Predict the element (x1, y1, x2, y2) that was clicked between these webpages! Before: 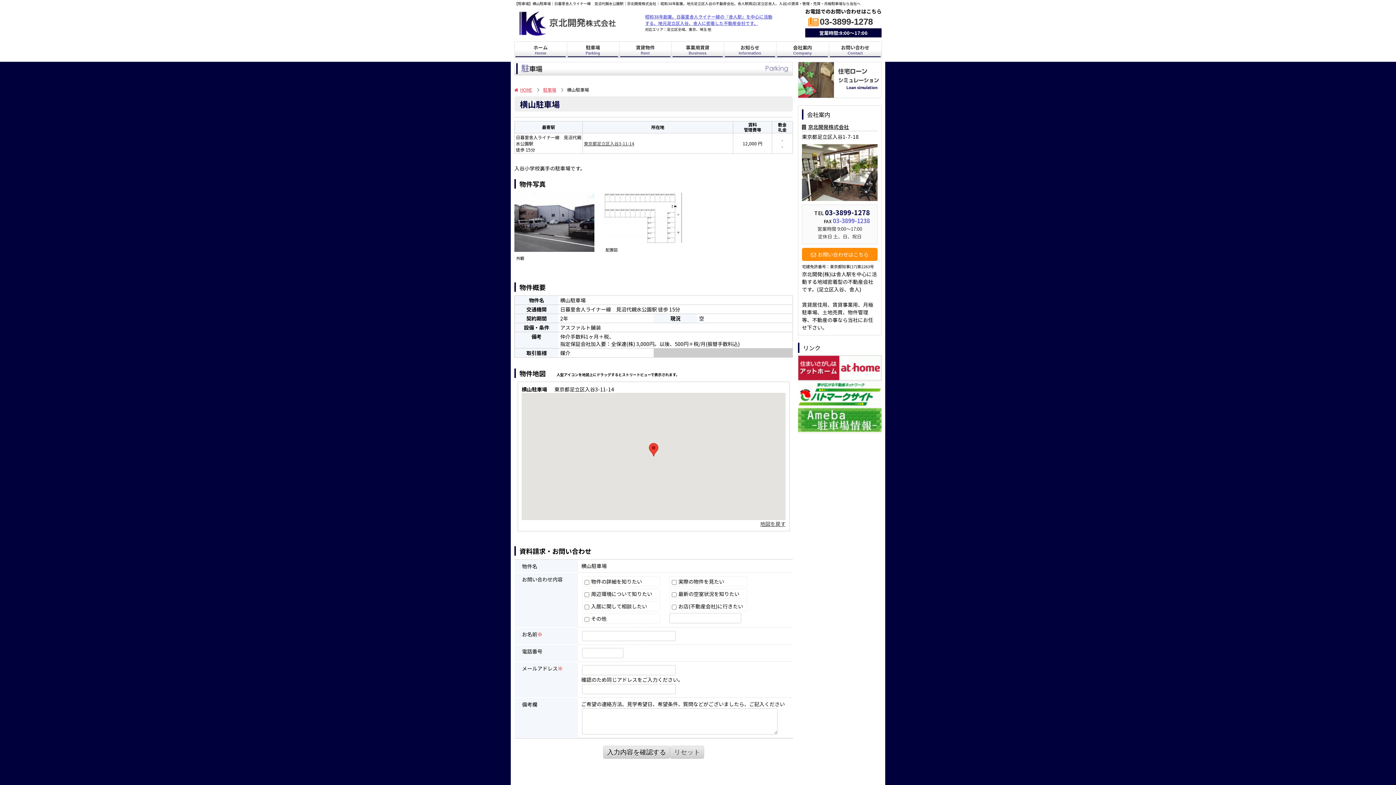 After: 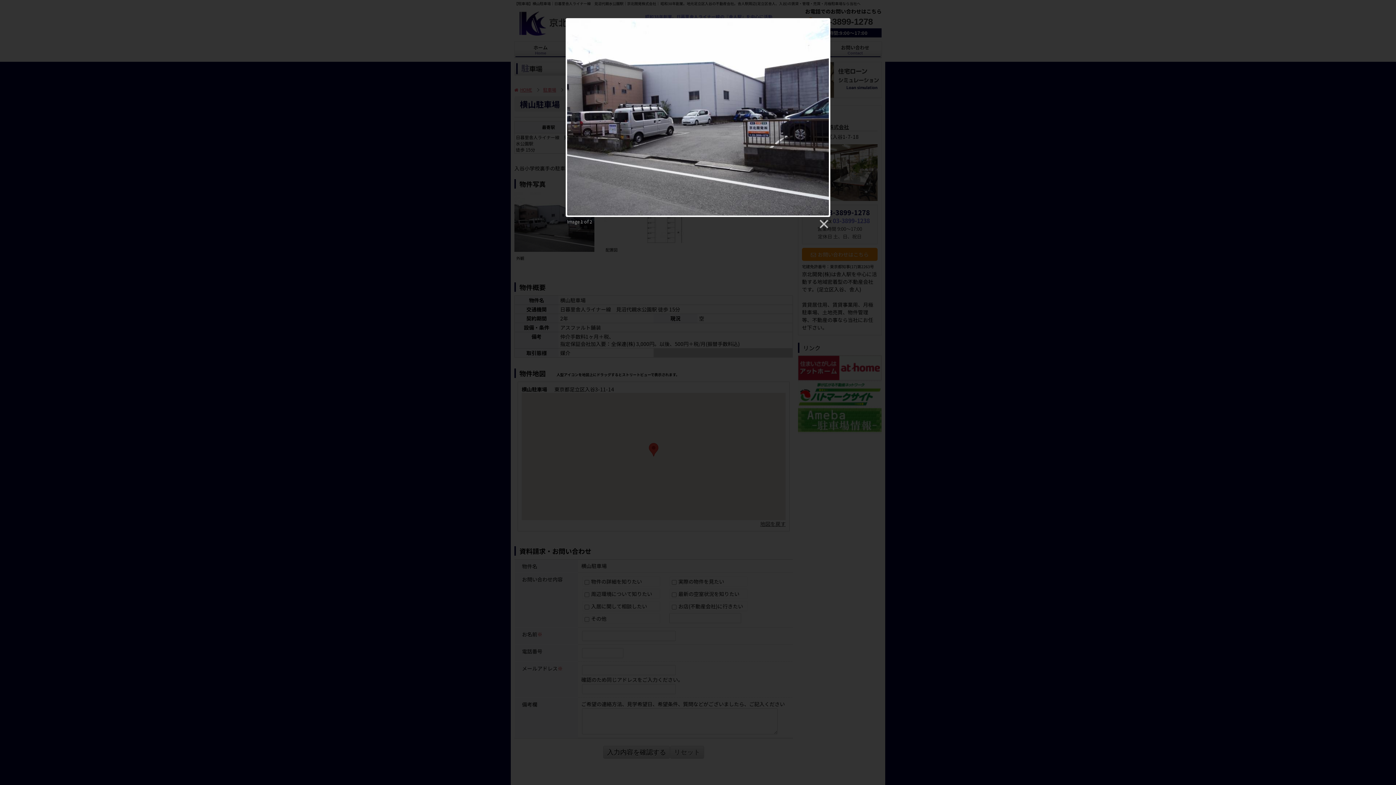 Action: bbox: (514, 192, 594, 199)